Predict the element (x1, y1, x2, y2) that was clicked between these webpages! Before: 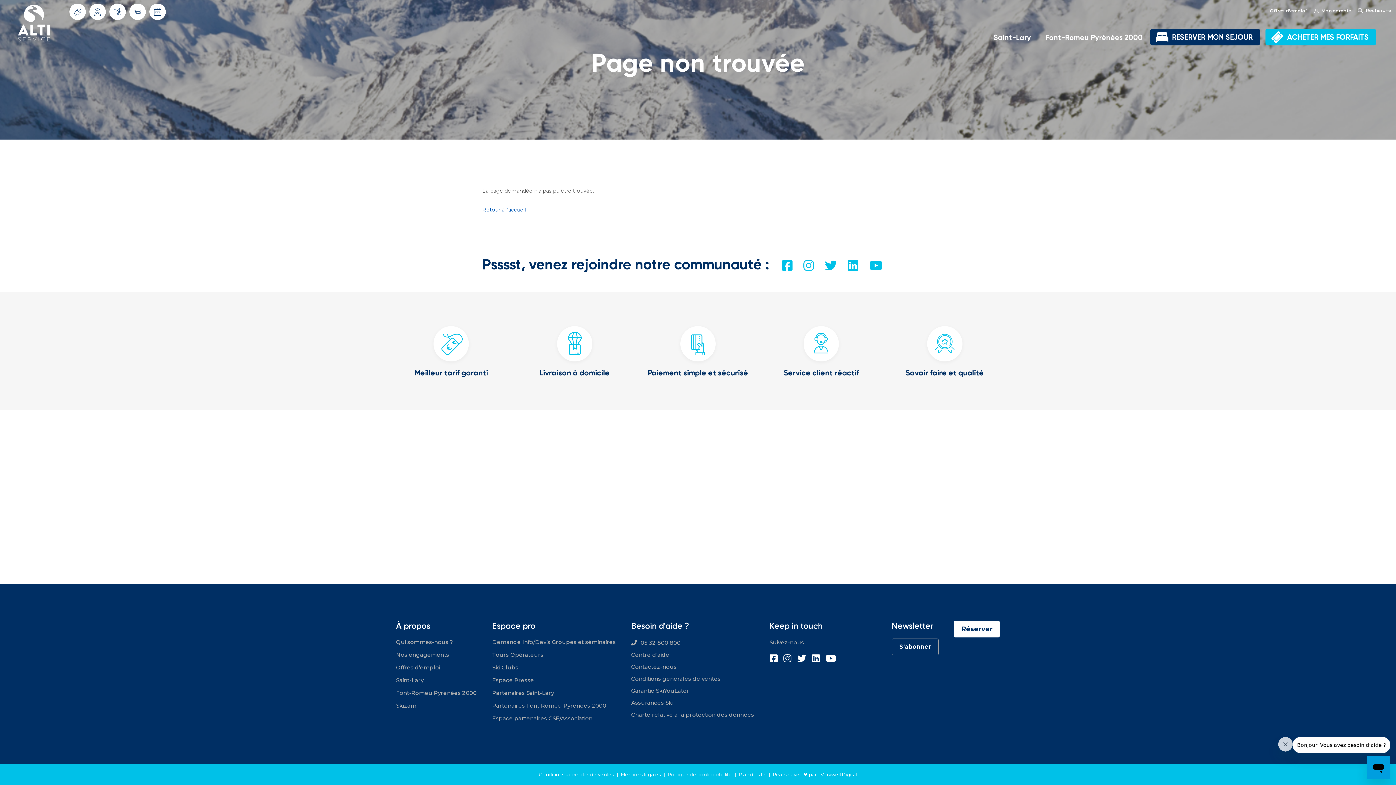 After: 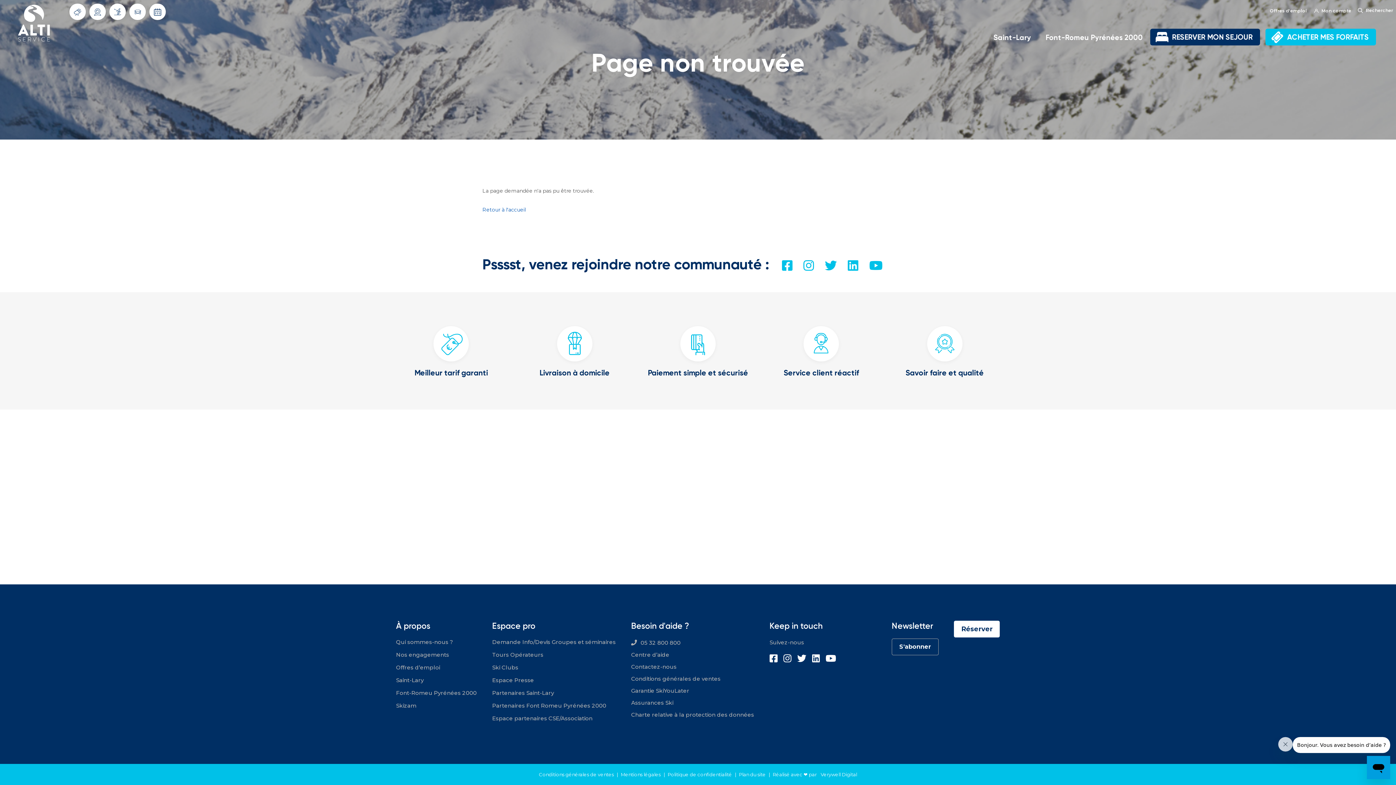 Action: label: Charte relative à la protection des données bbox: (631, 711, 754, 718)